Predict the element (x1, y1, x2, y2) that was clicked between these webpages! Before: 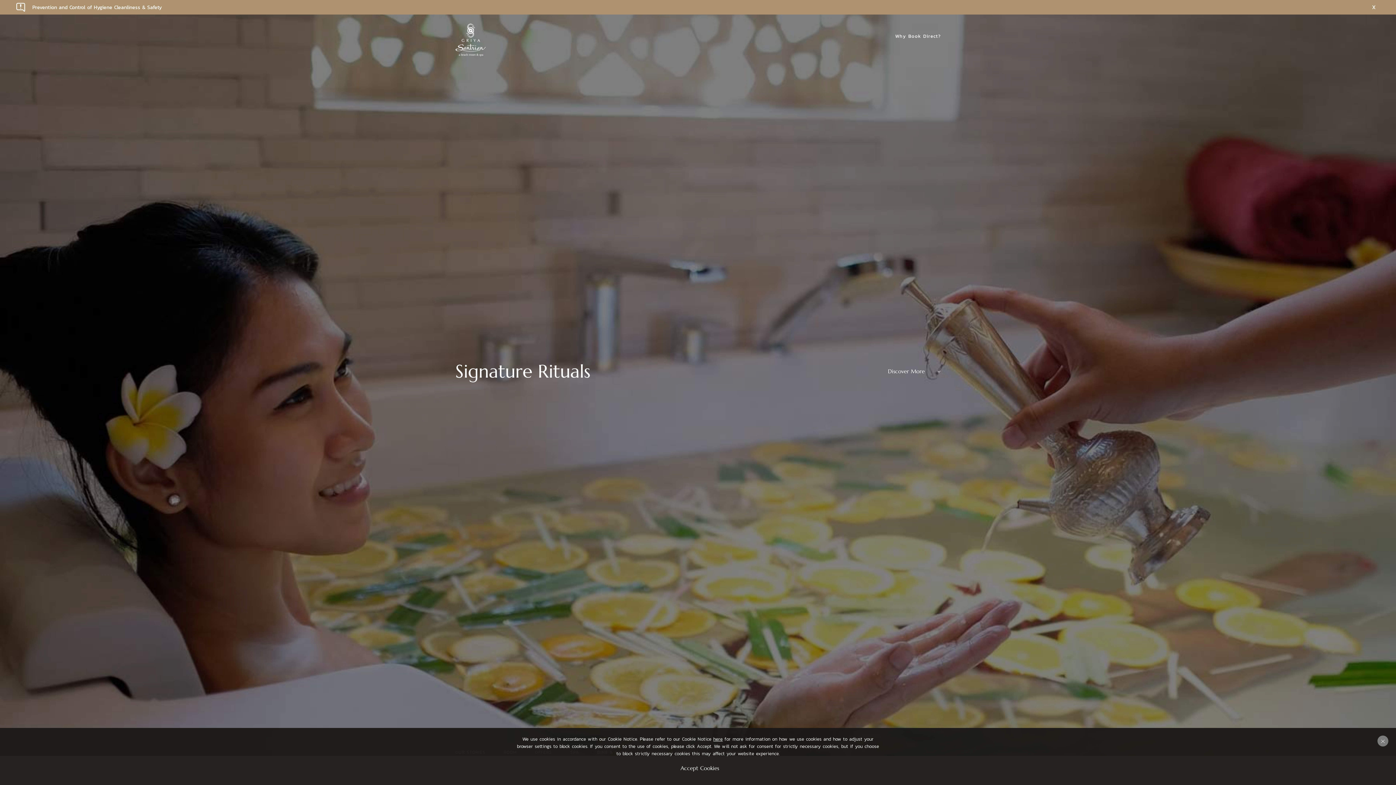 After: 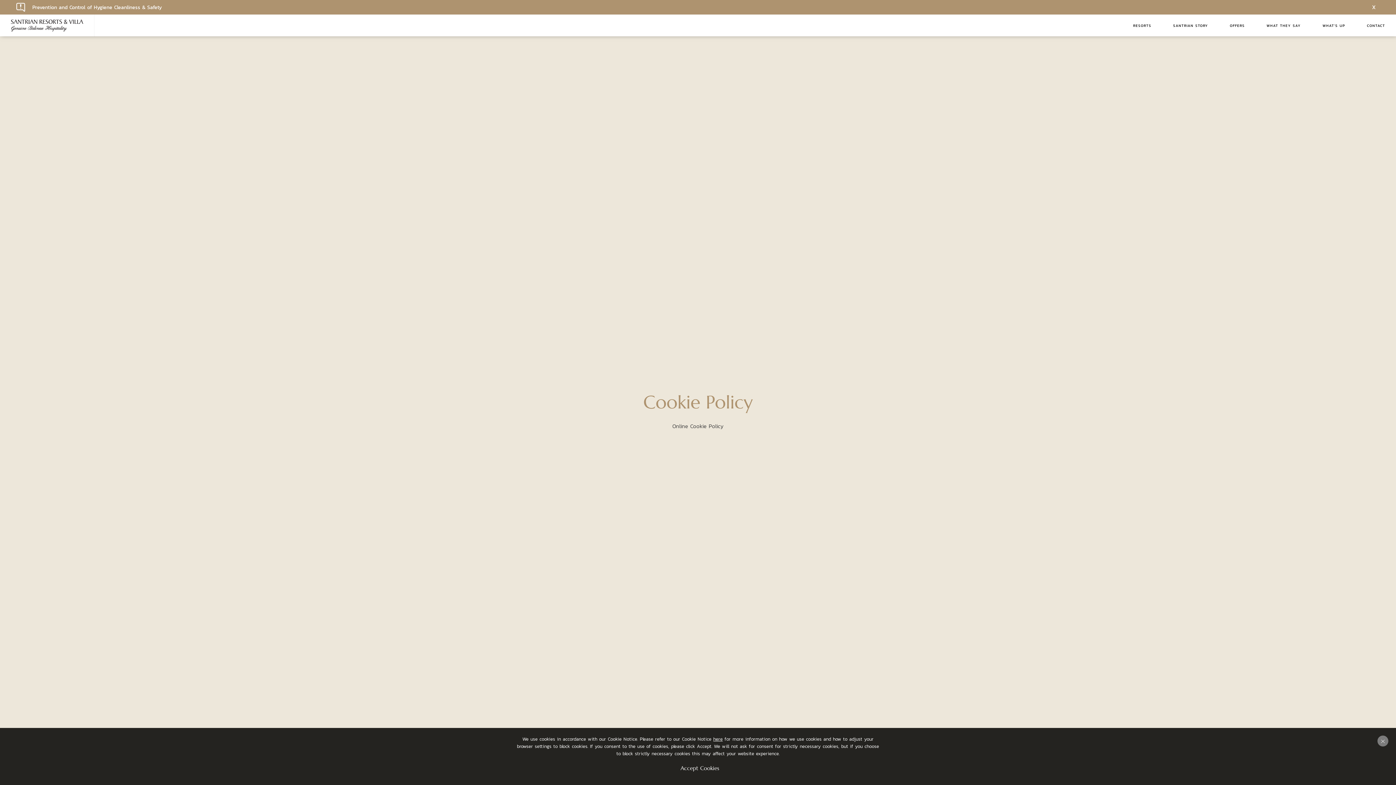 Action: bbox: (713, 736, 722, 742) label: here